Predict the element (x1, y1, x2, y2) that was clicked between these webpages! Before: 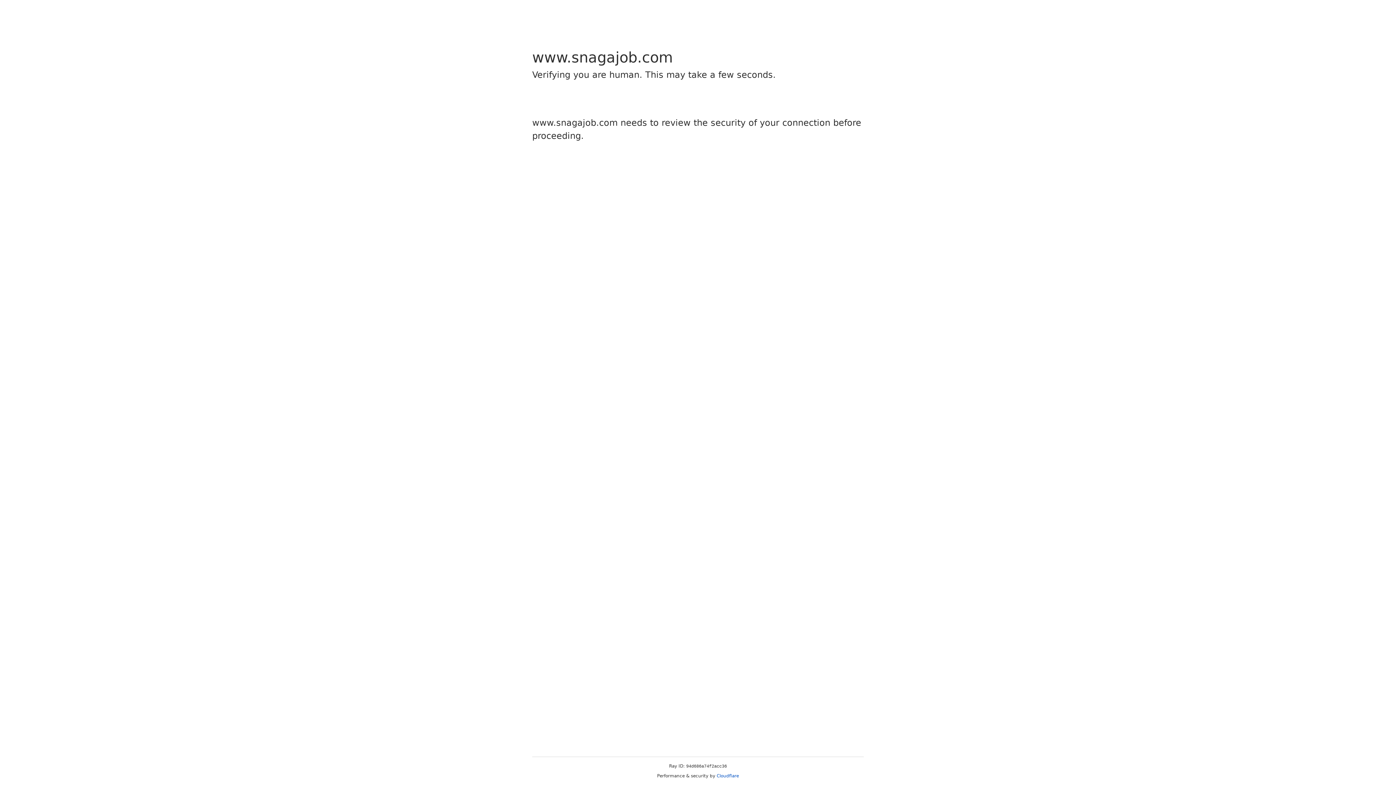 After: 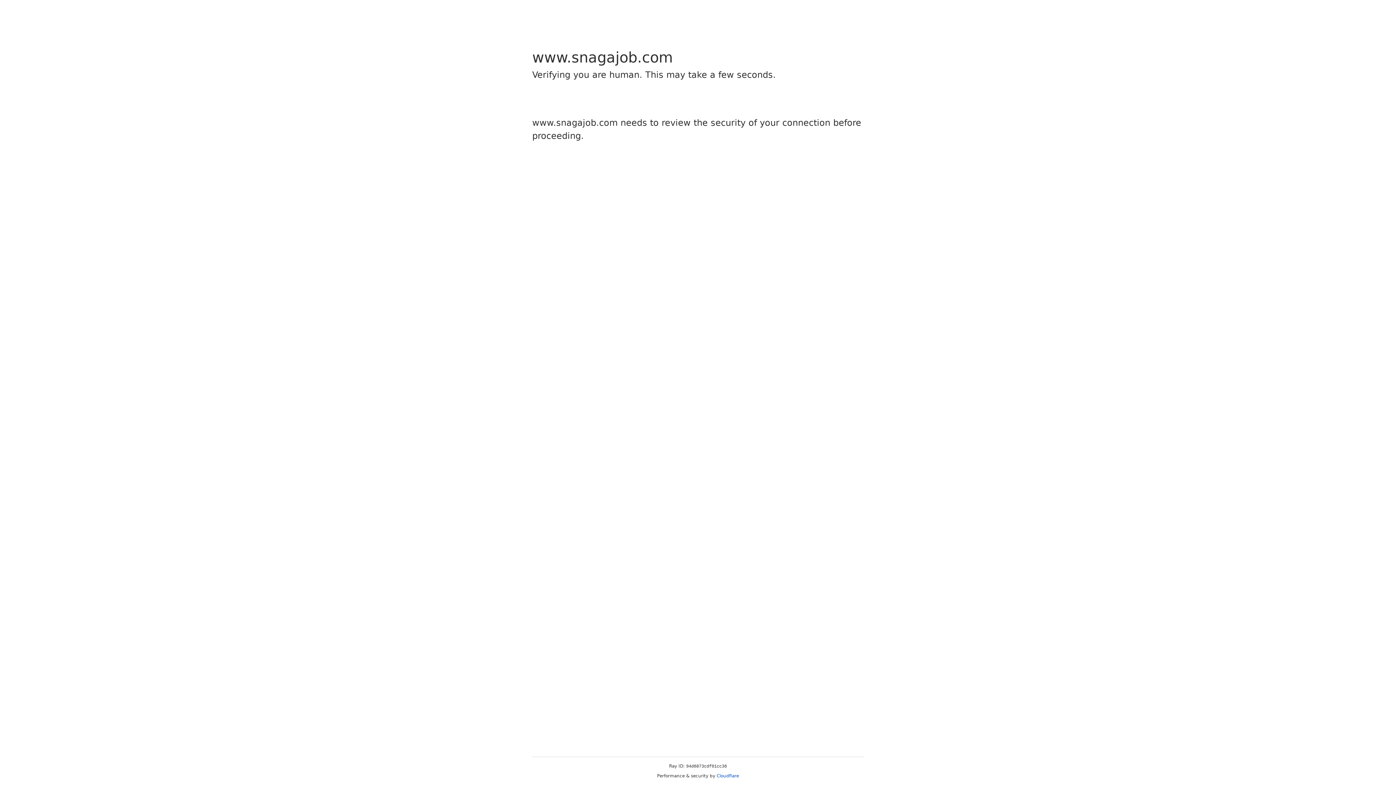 Action: bbox: (716, 773, 739, 778) label: Cloudflare